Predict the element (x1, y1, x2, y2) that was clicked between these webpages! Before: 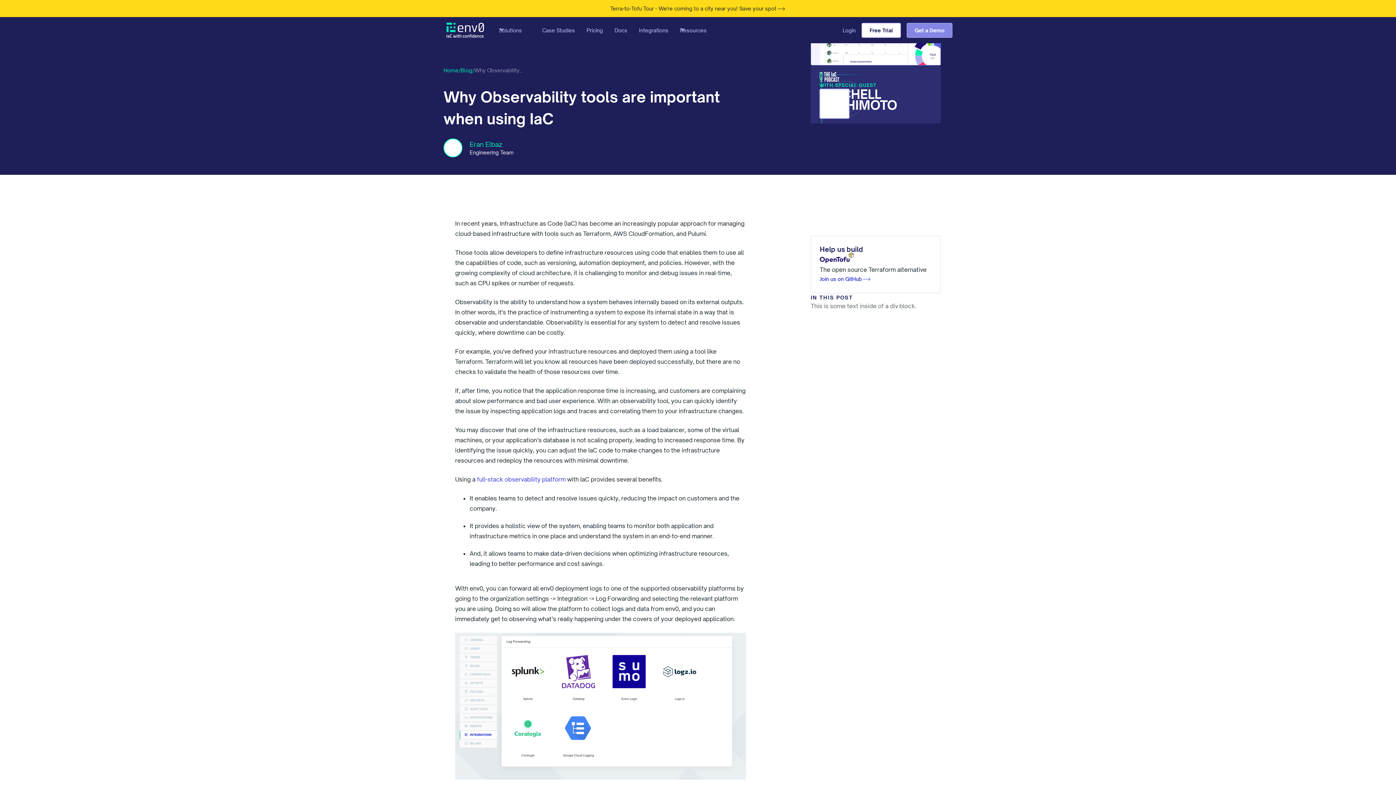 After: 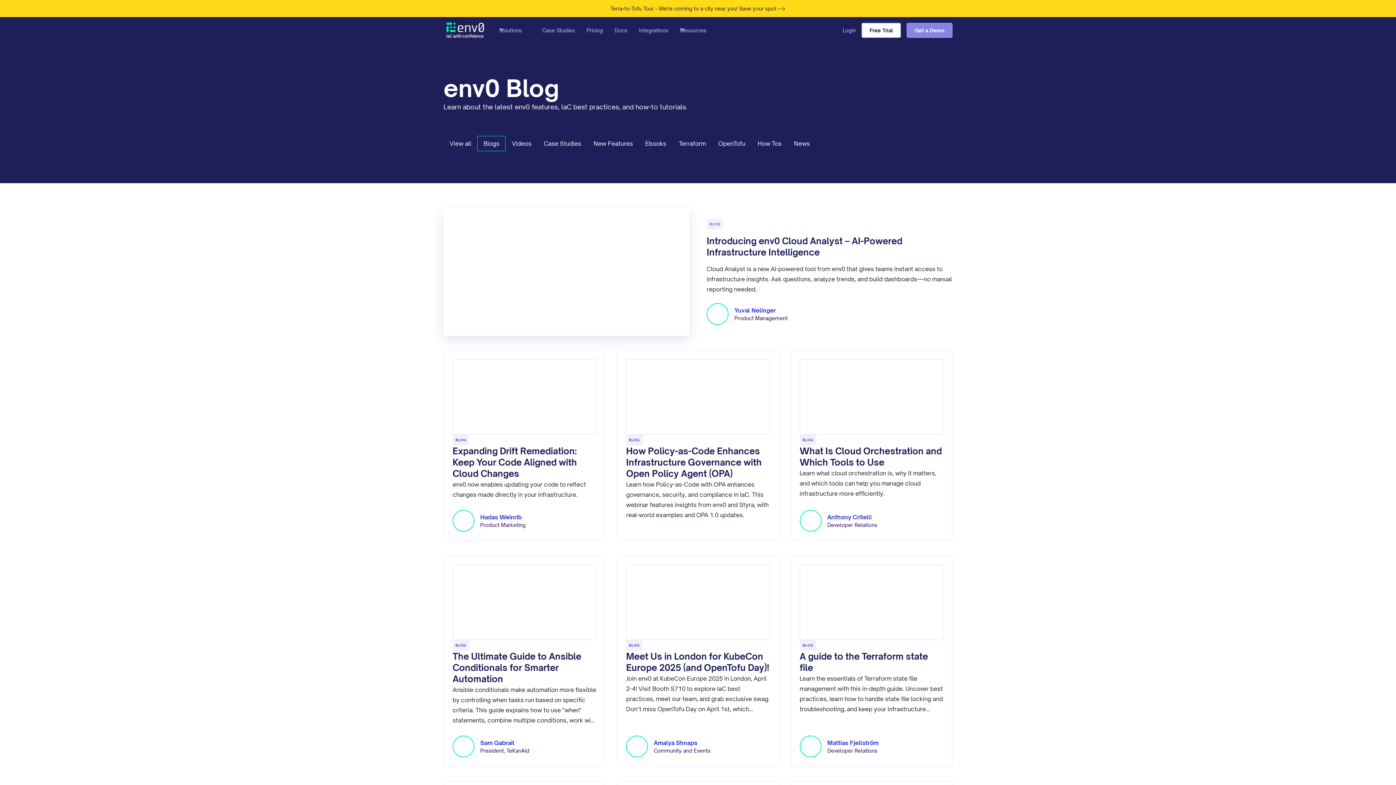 Action: bbox: (460, 66, 472, 74) label: Case Studies